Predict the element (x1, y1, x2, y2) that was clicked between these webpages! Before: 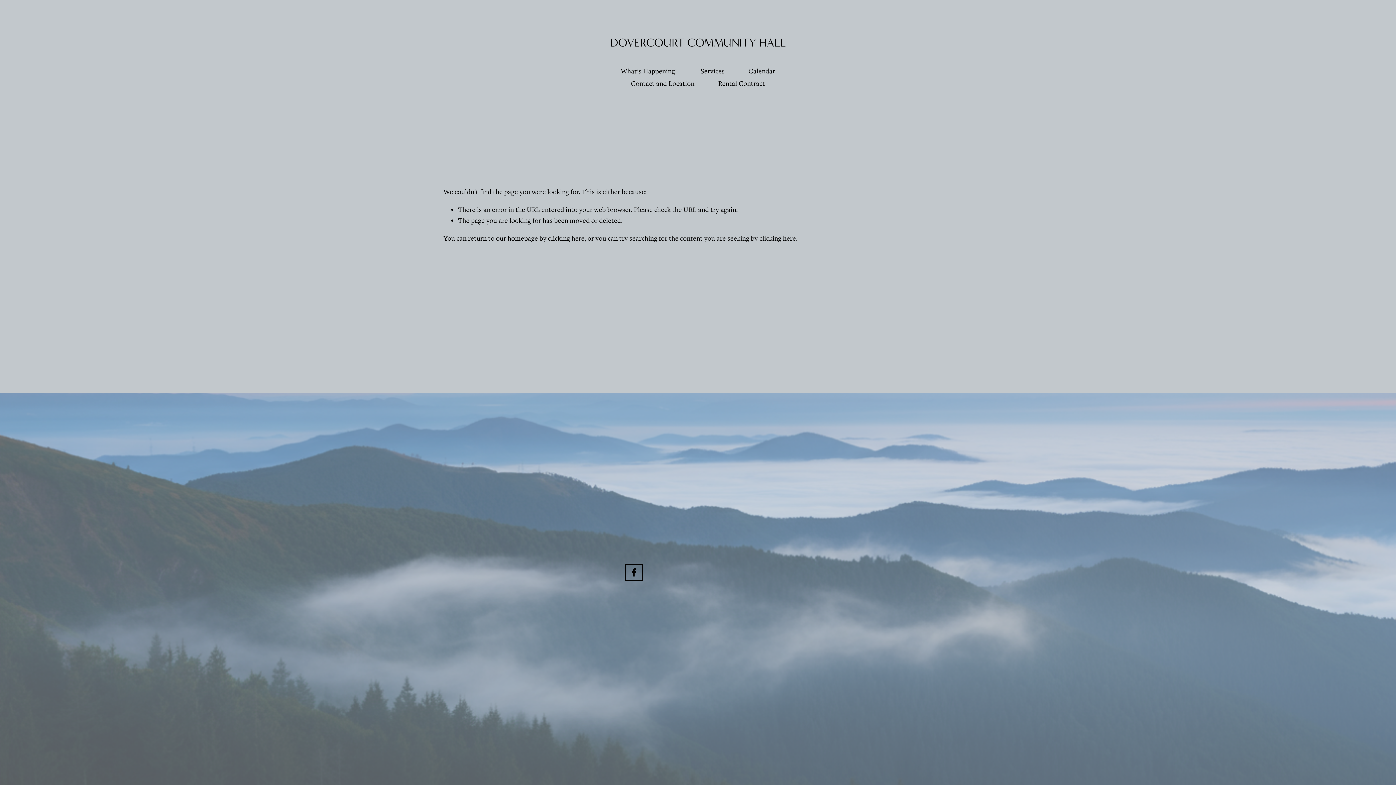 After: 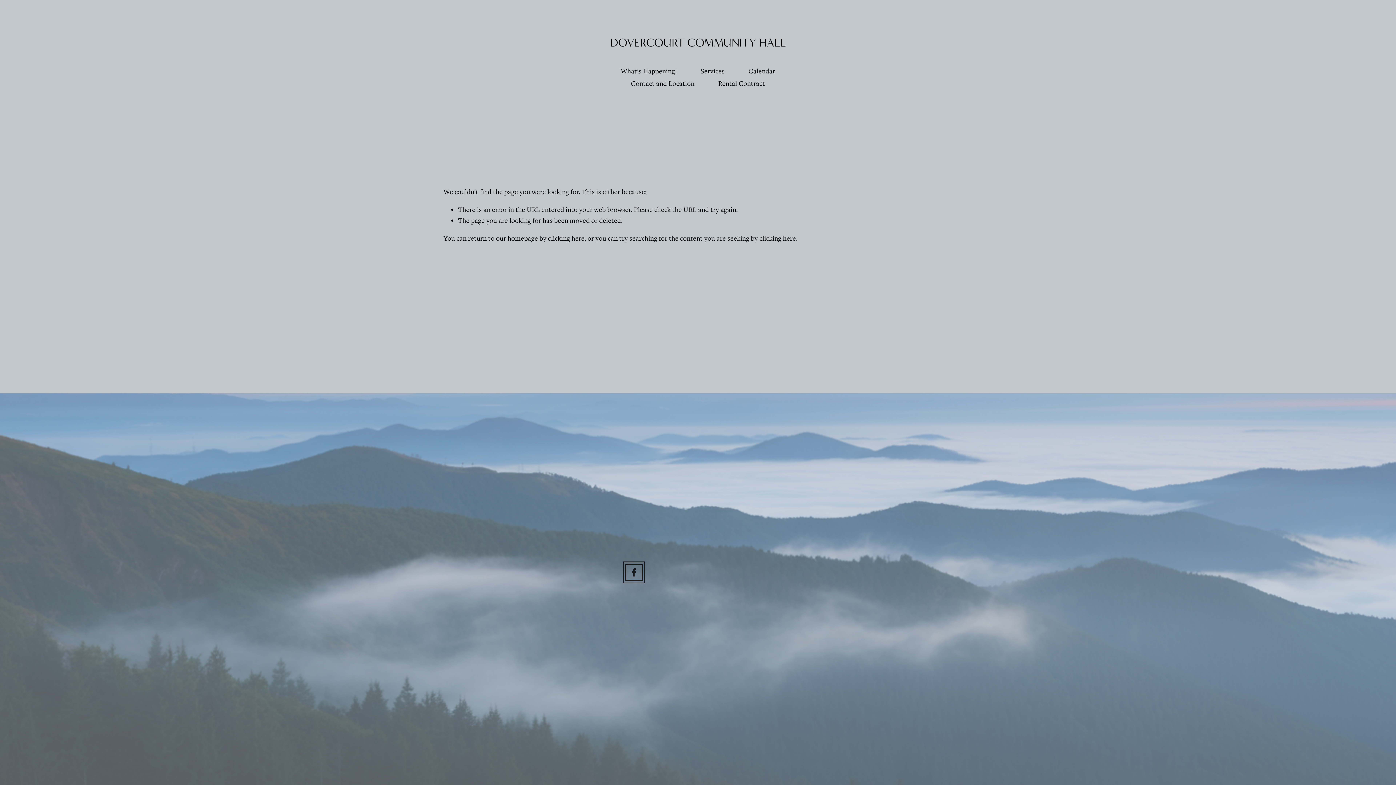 Action: bbox: (625, 564, 642, 581) label: Facebook